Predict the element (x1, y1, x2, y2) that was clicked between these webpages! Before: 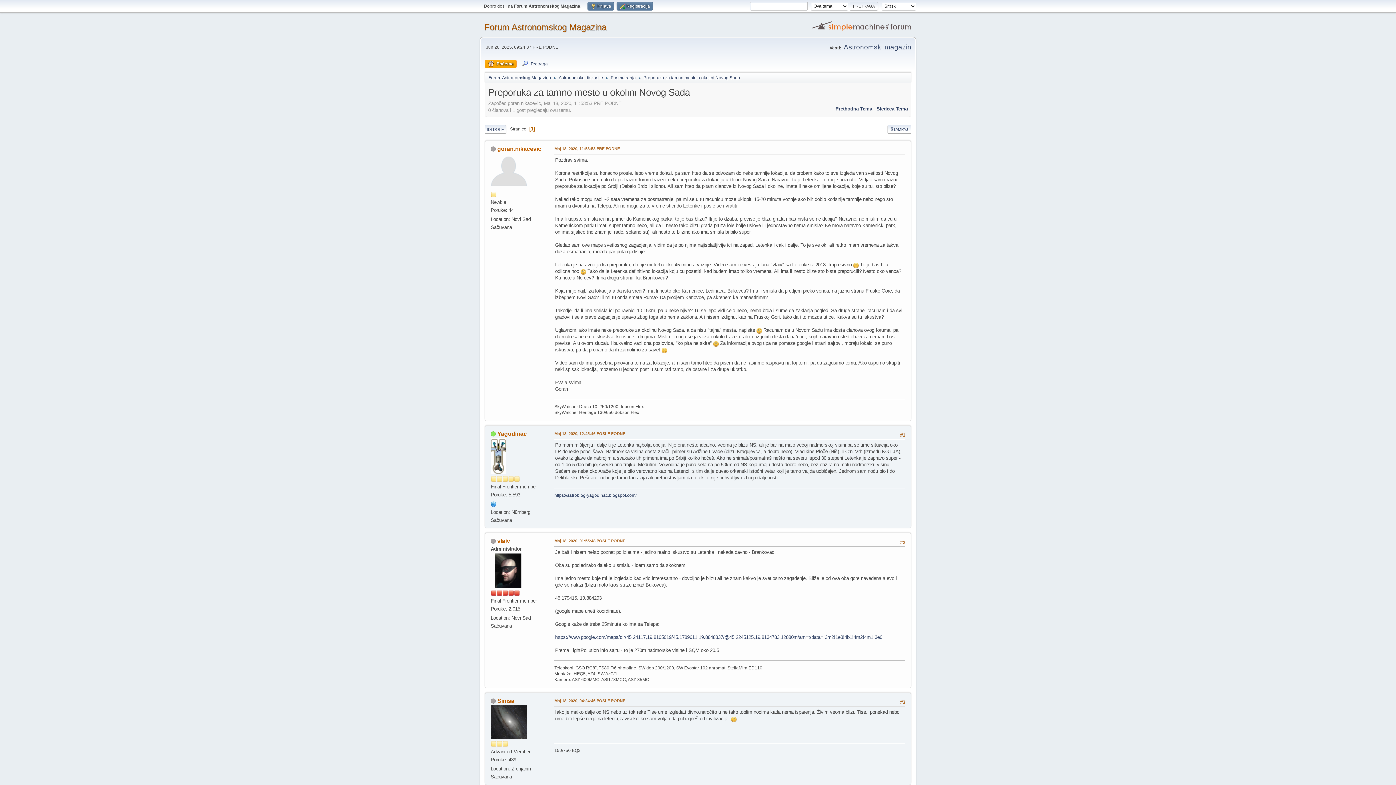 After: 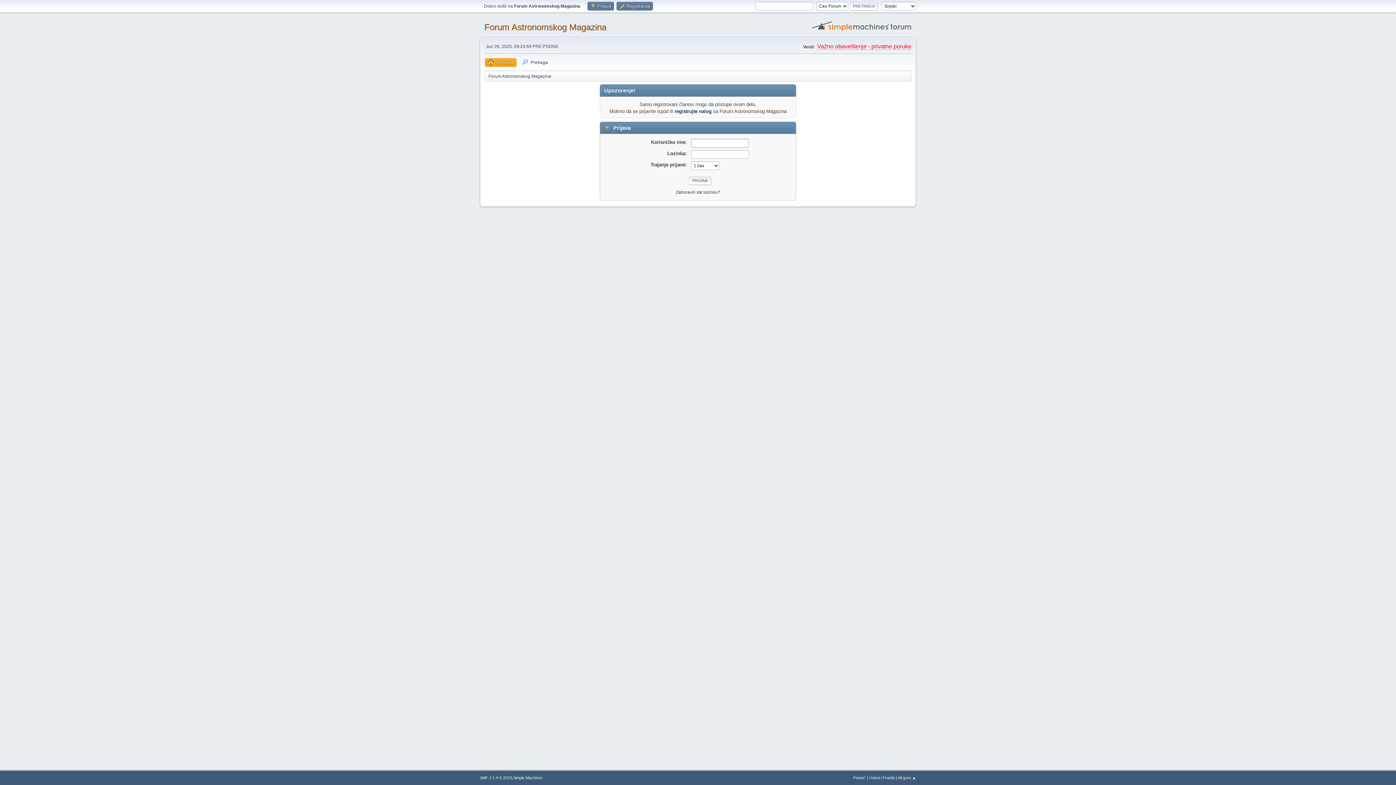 Action: bbox: (497, 698, 514, 704) label: Sinisa